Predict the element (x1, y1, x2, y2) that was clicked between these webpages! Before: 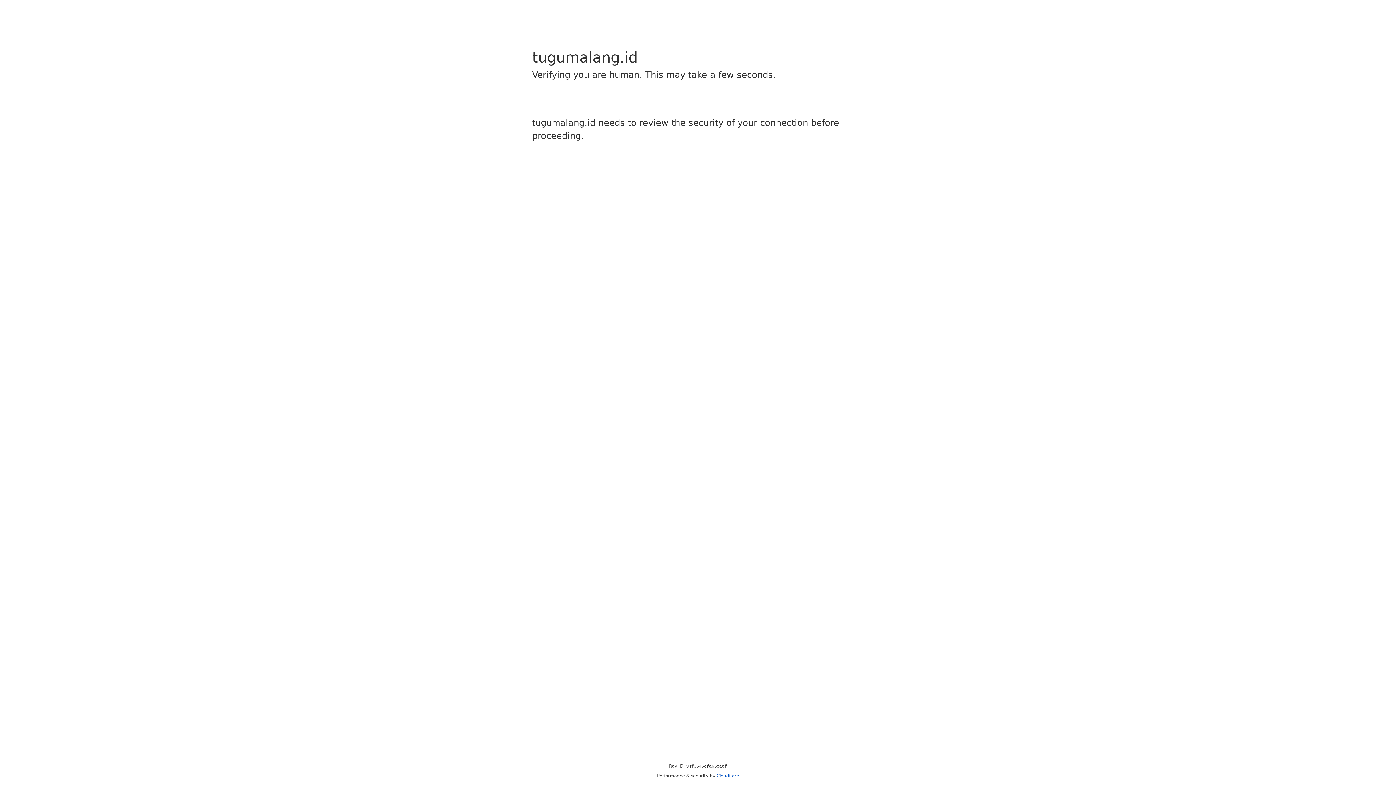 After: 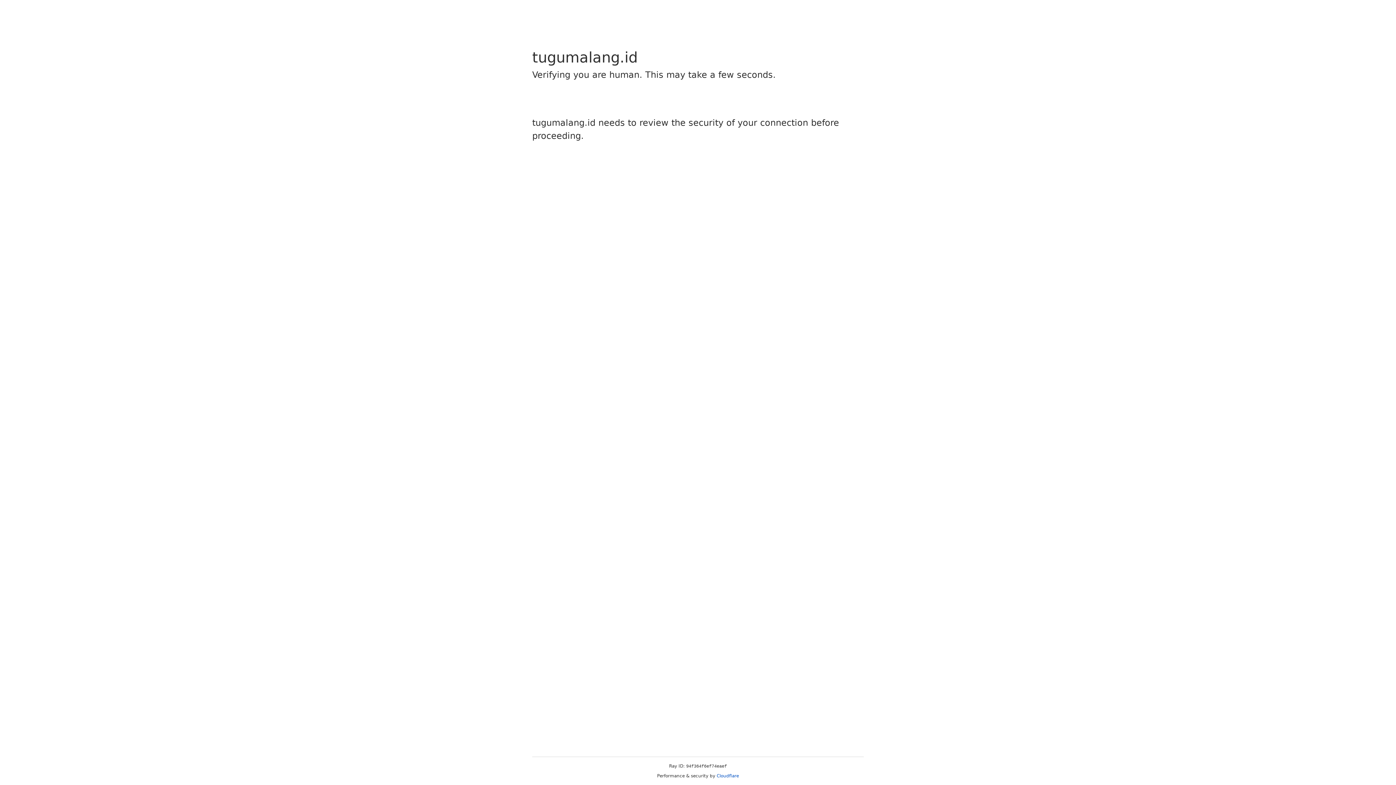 Action: bbox: (716, 773, 739, 778) label: Cloudflare